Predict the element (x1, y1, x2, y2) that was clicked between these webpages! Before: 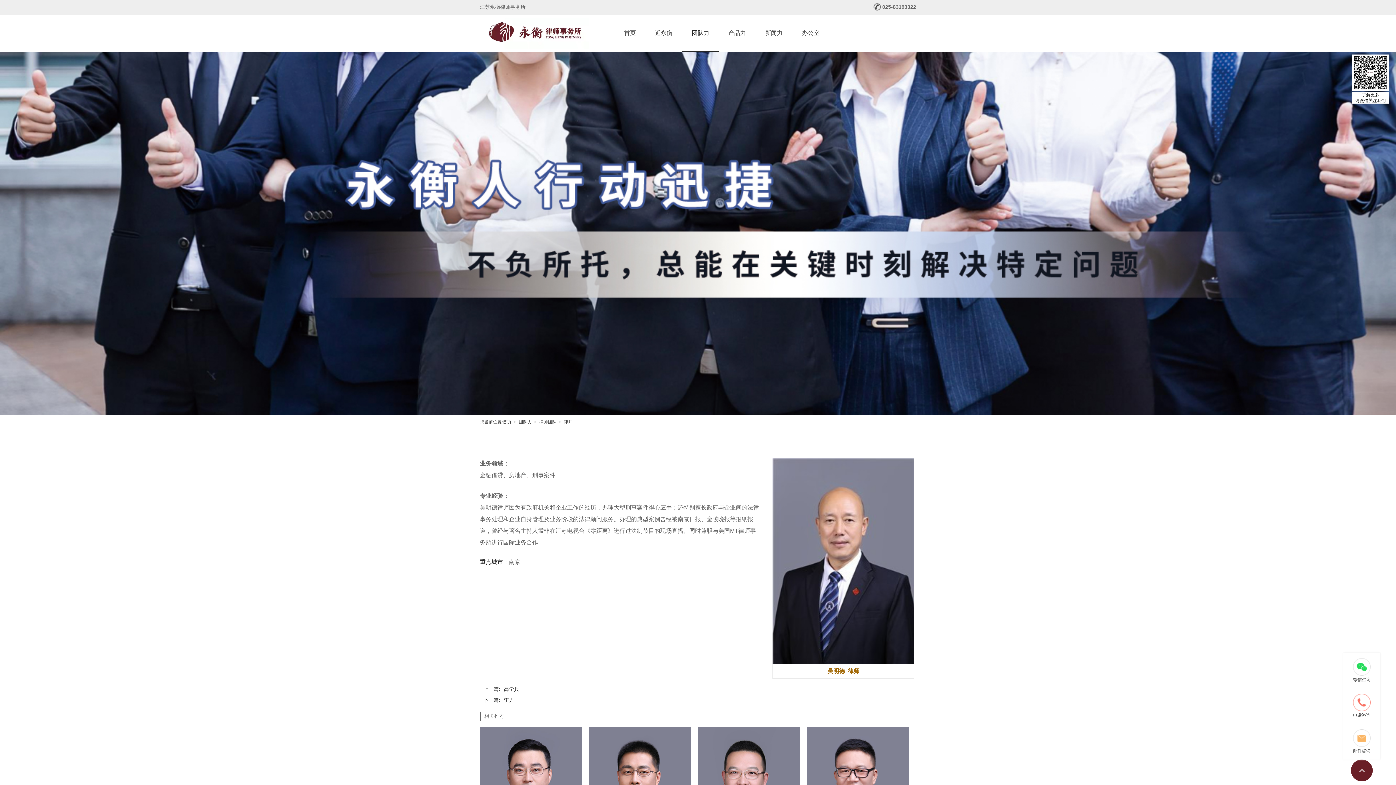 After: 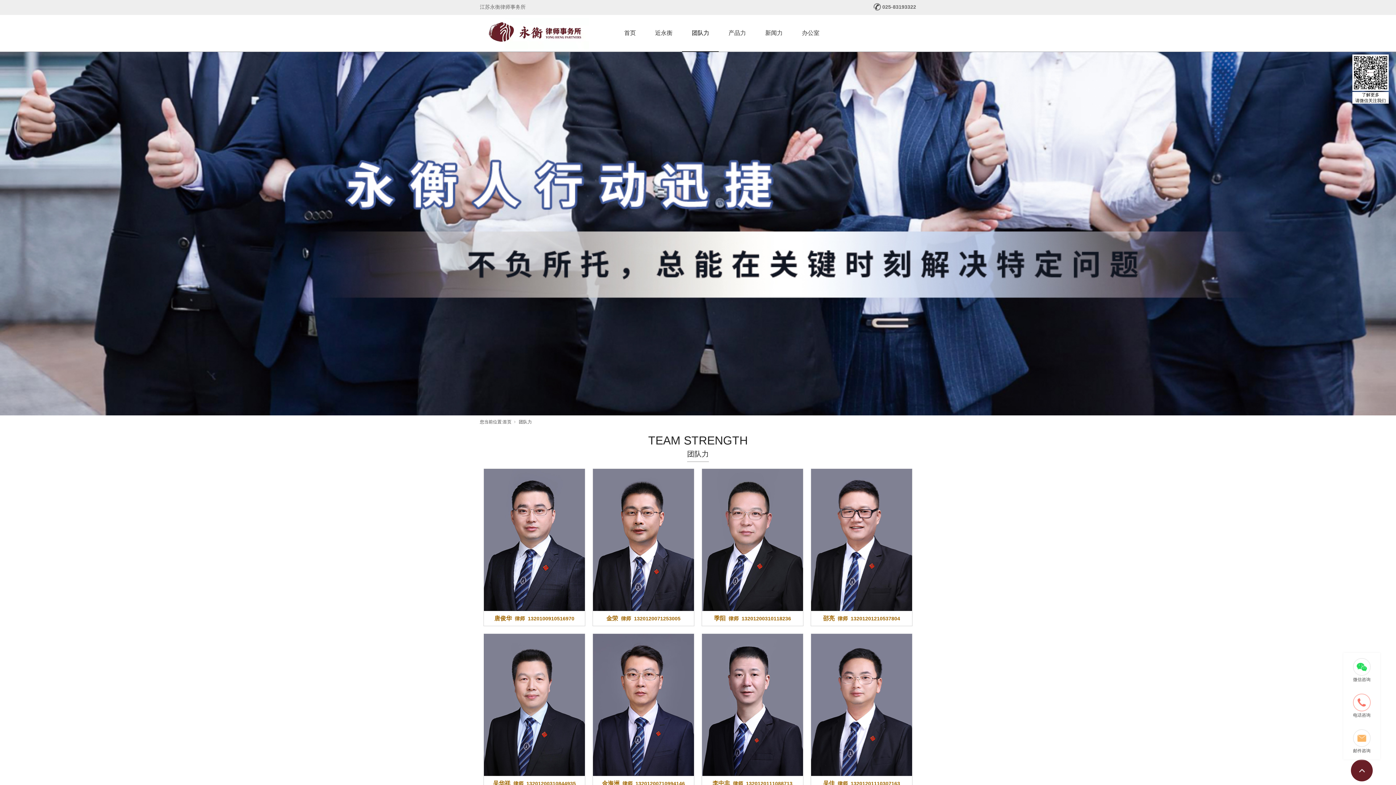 Action: label: 团队力 bbox: (518, 419, 532, 424)